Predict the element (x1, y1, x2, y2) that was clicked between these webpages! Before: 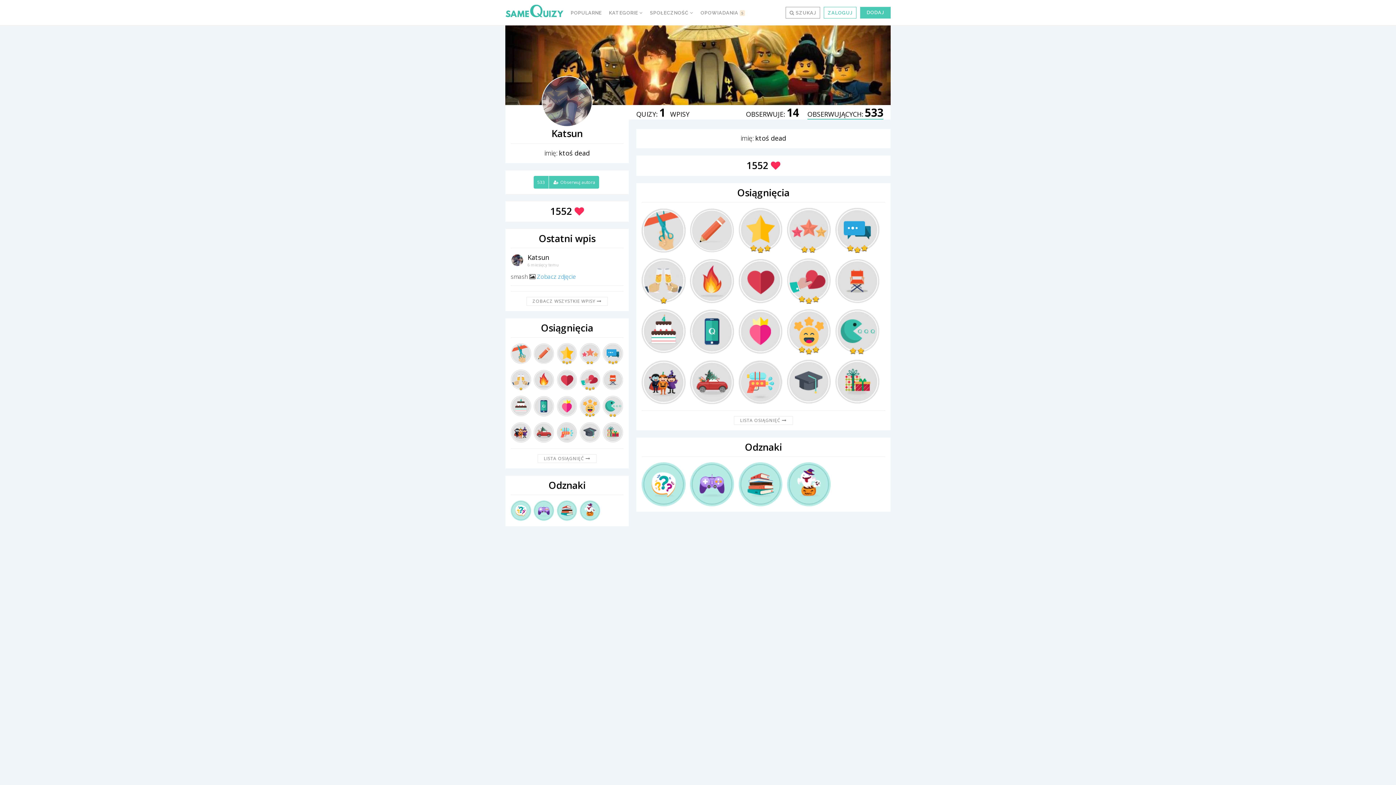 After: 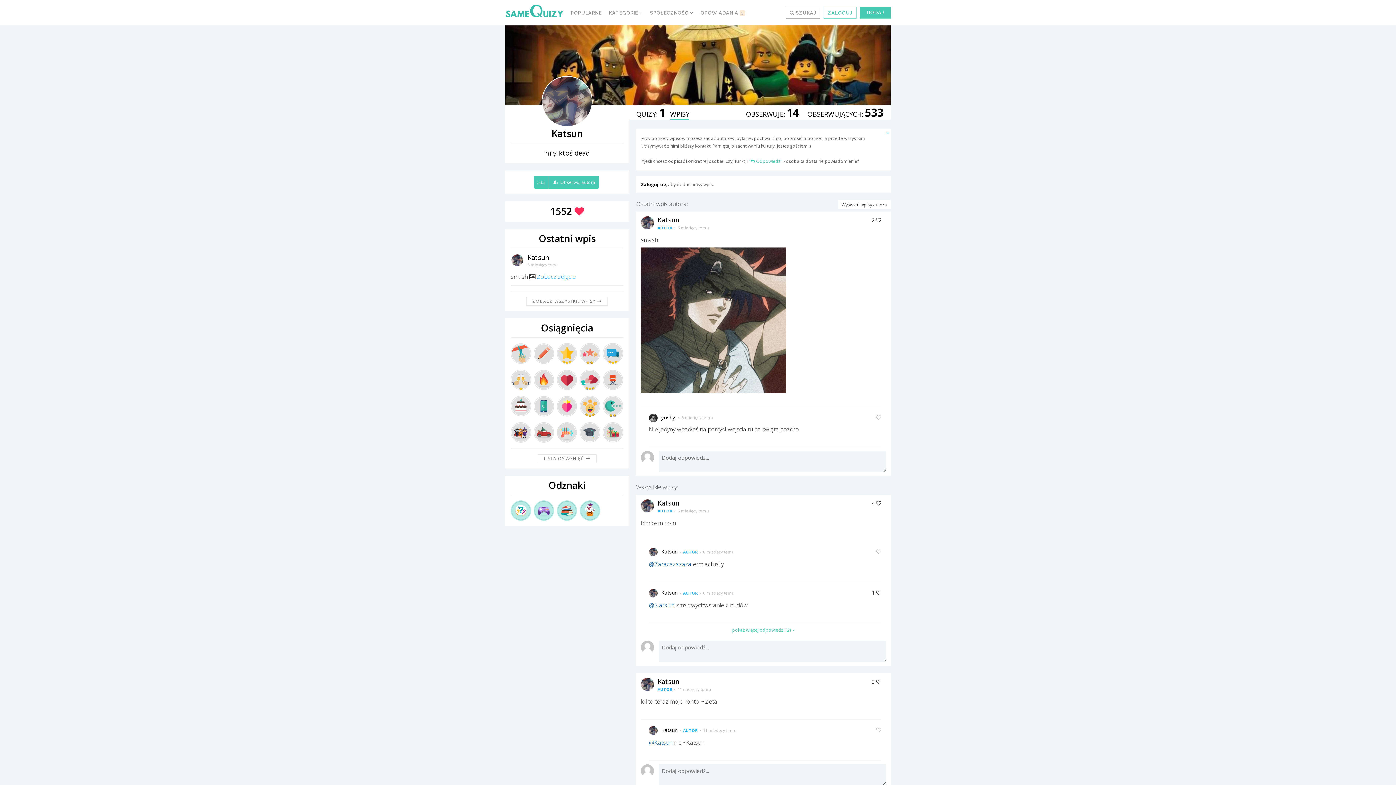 Action: bbox: (670, 109, 689, 118) label: WPISY